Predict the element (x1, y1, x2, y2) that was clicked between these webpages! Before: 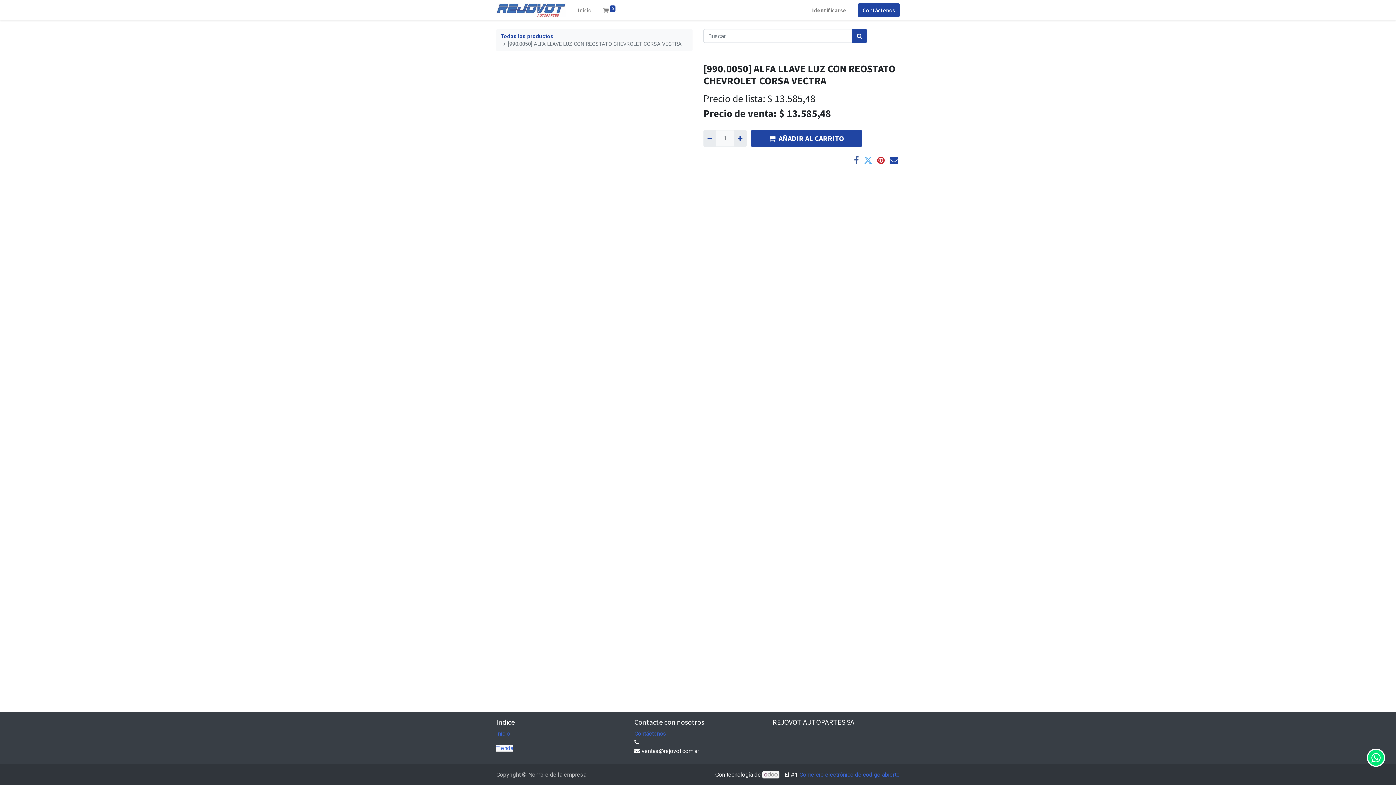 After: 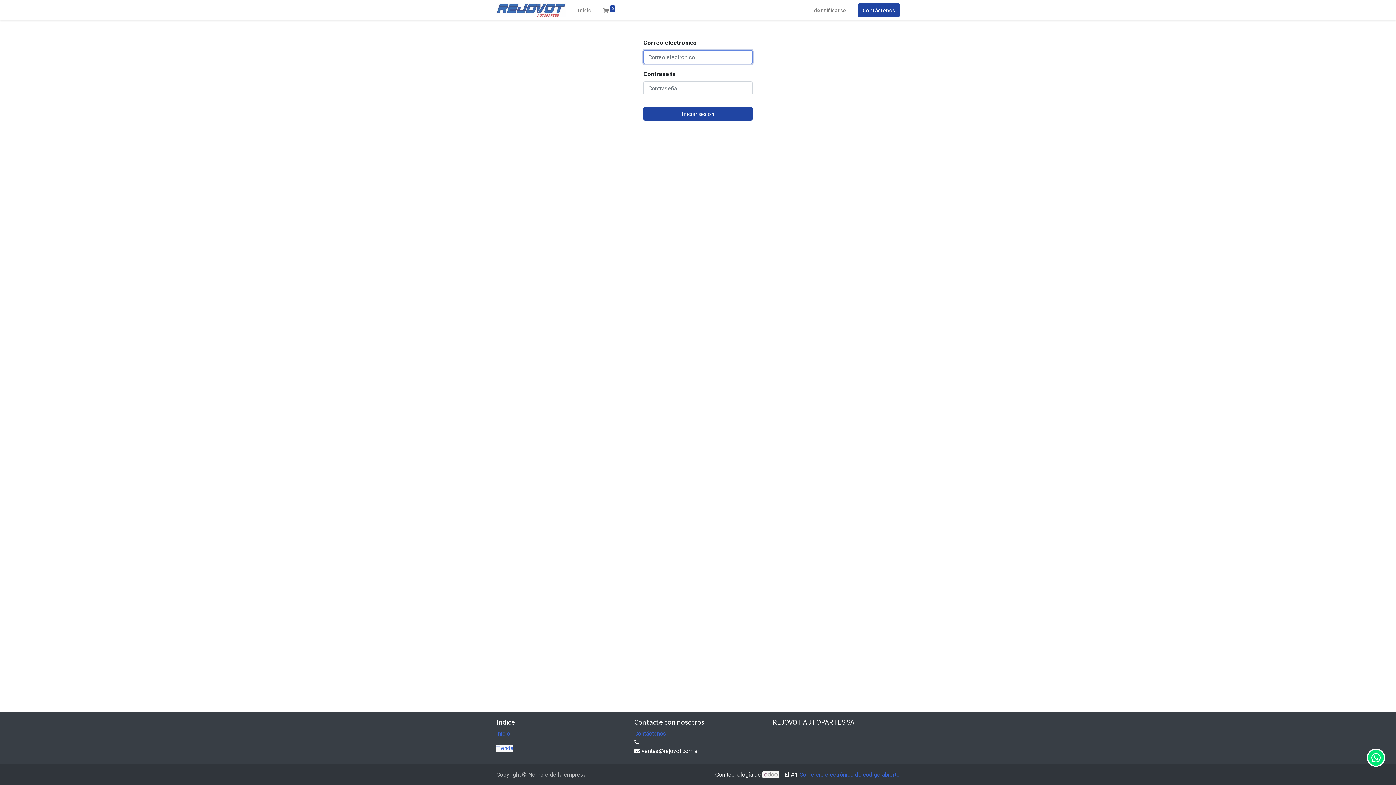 Action: bbox: (852, 29, 867, 42) label: Búsqueda